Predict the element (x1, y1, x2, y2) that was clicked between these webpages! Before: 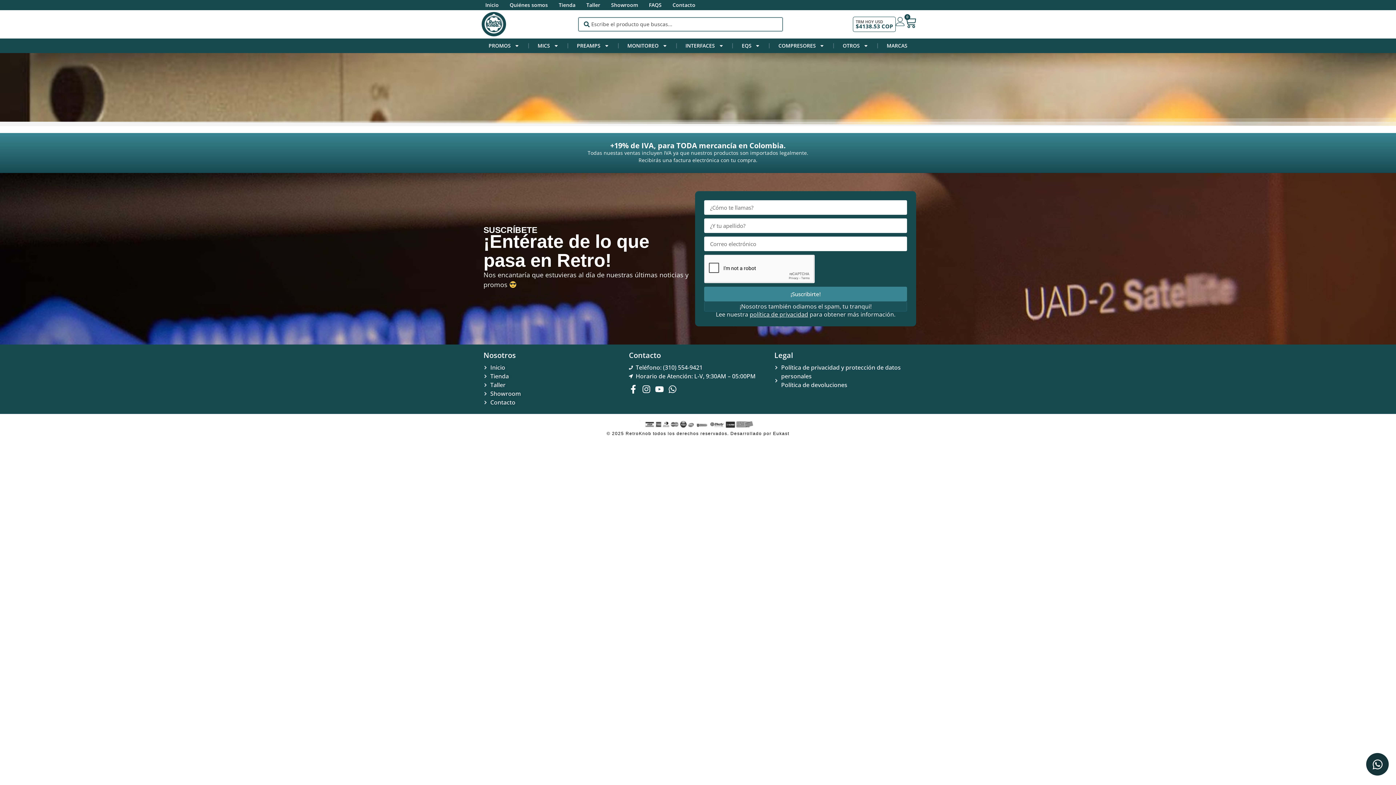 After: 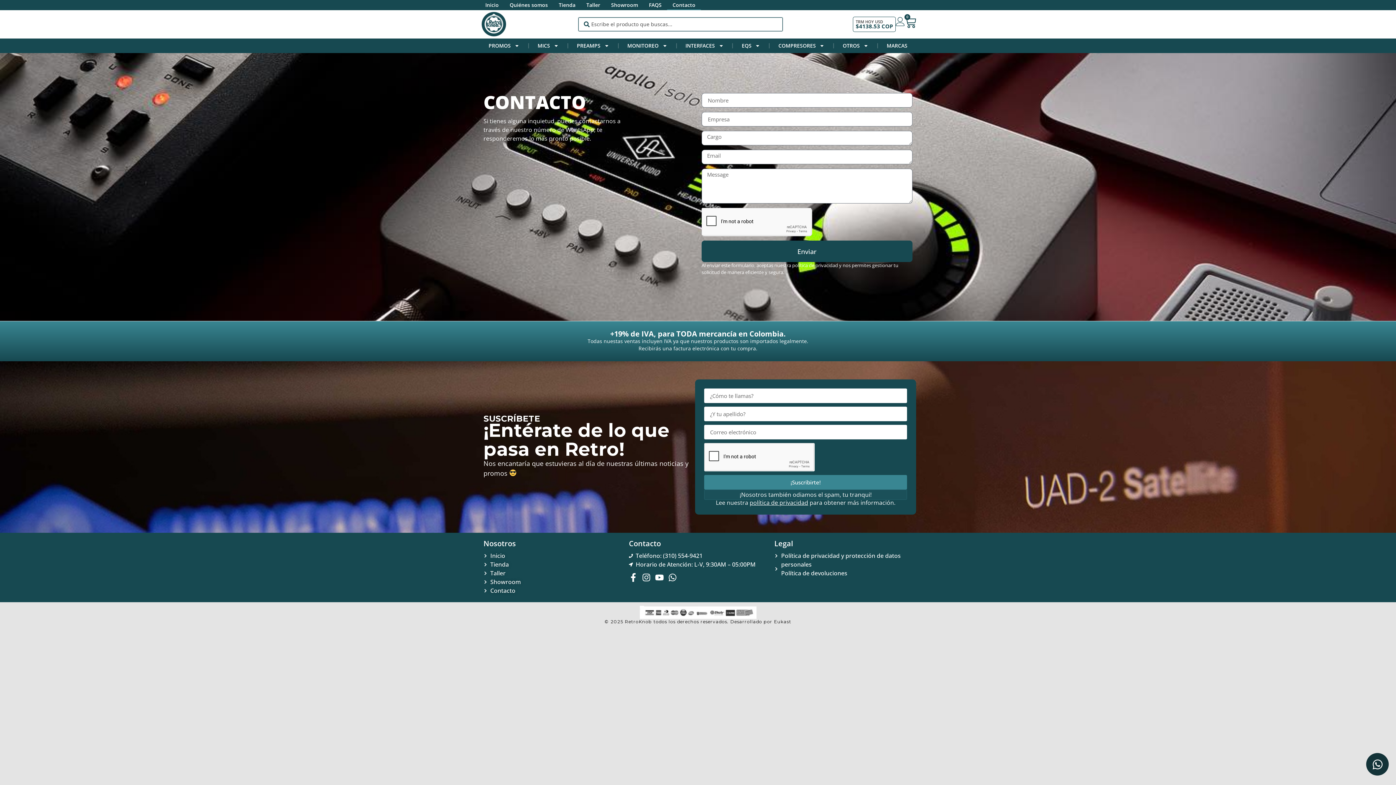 Action: label: Contacto bbox: (483, 398, 621, 406)